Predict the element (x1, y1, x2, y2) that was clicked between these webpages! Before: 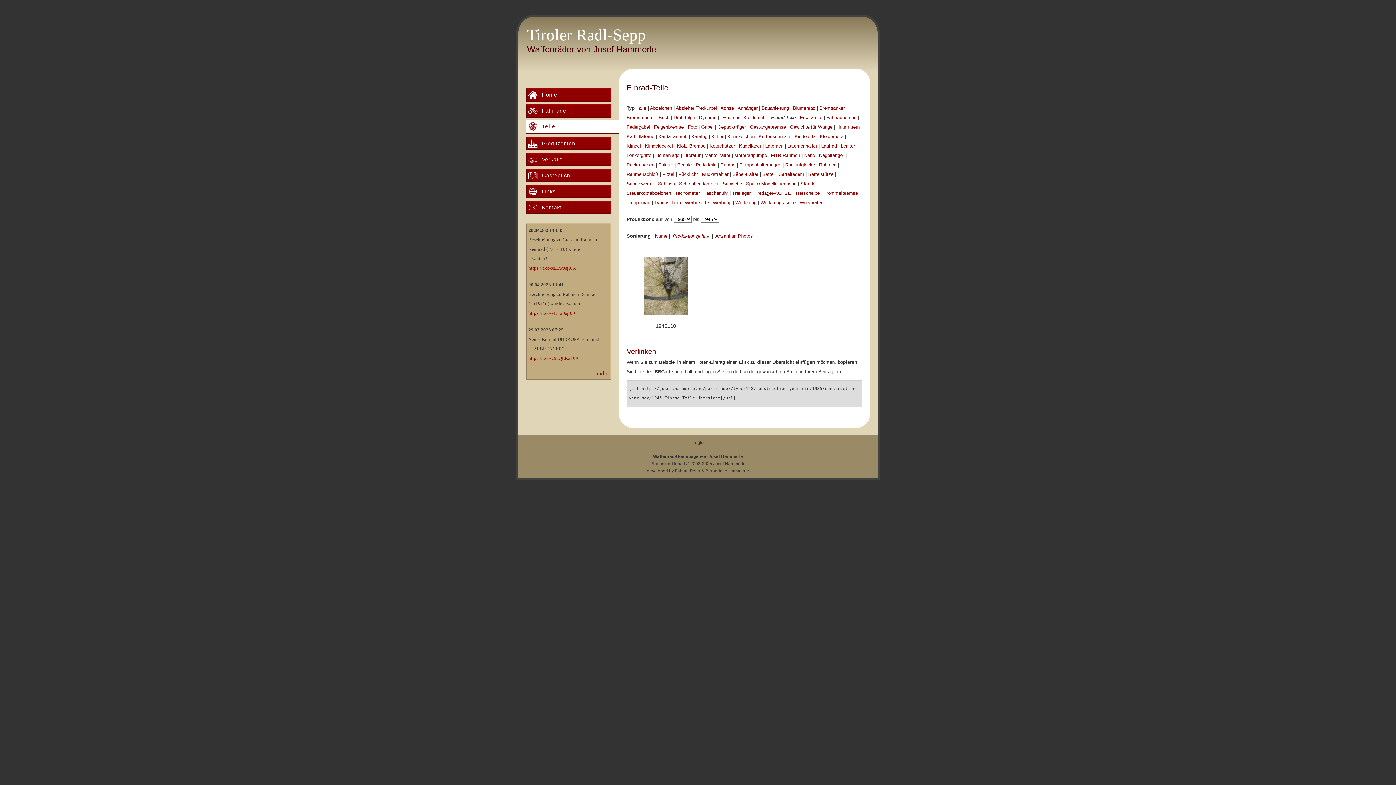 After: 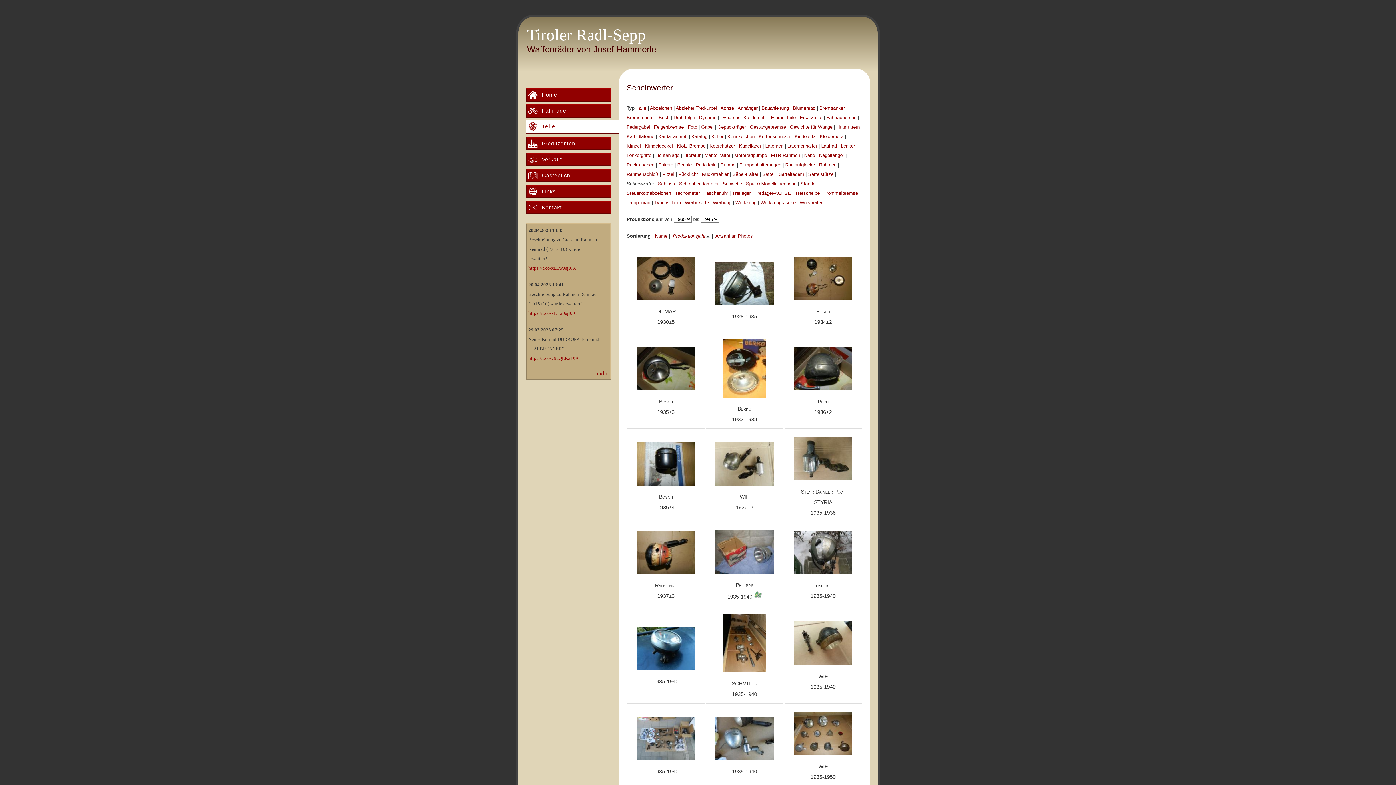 Action: bbox: (626, 181, 654, 186) label: Scheinwerfer